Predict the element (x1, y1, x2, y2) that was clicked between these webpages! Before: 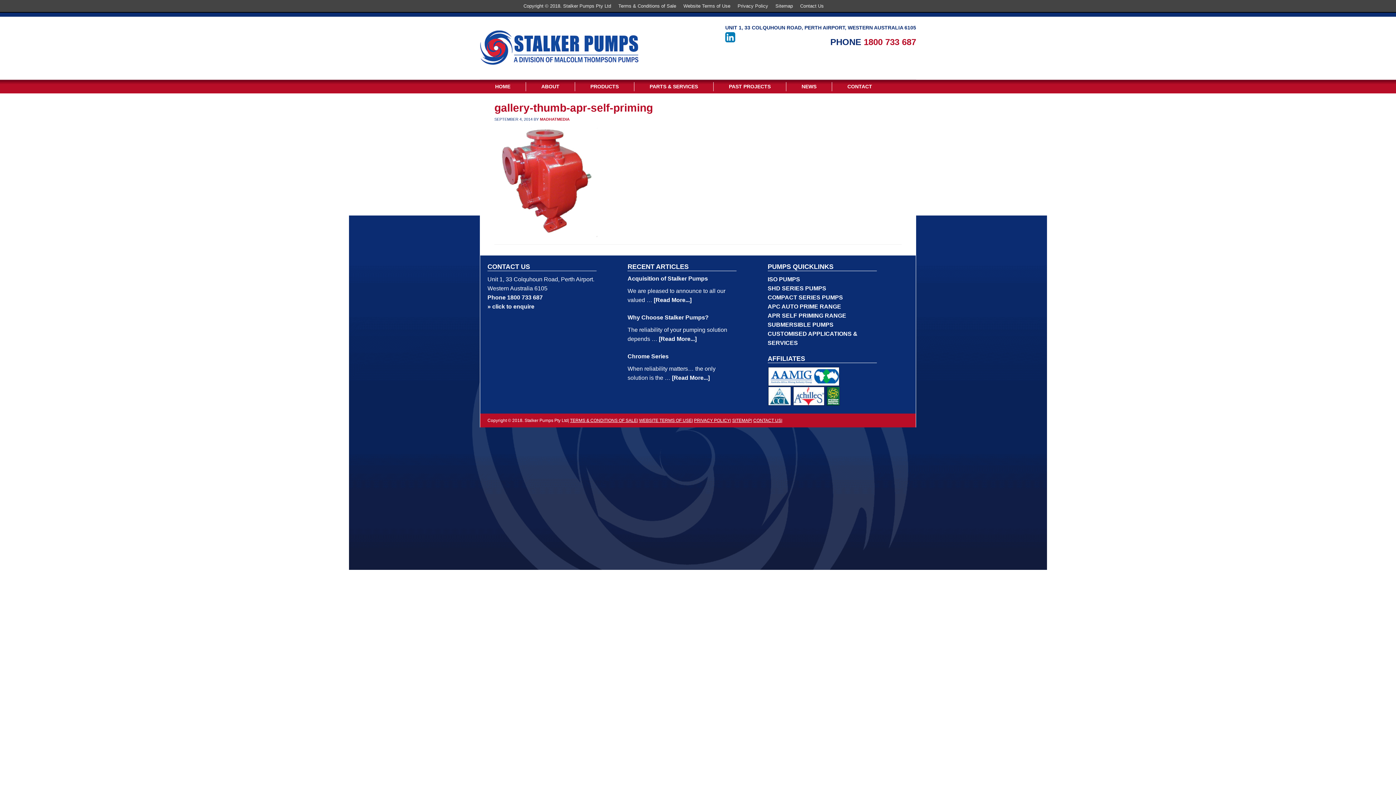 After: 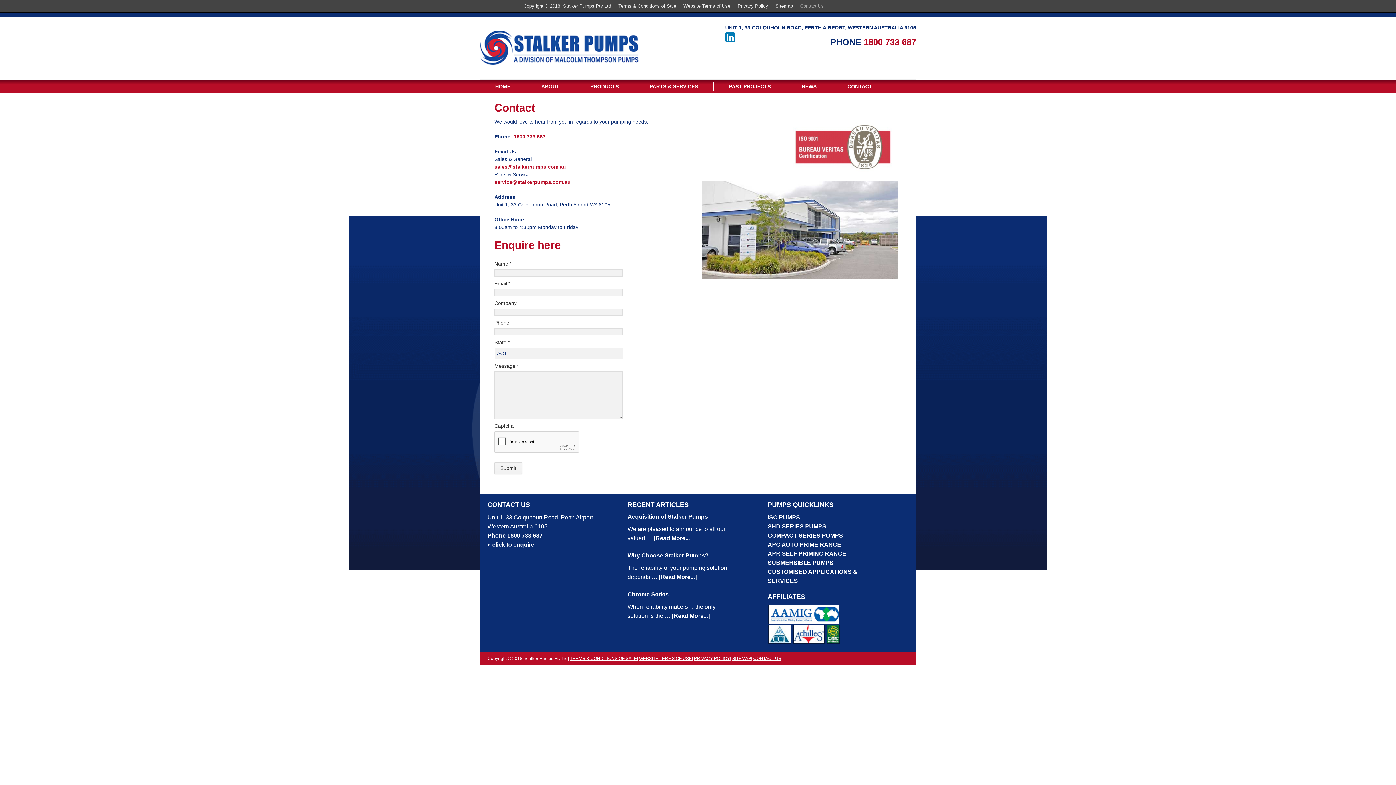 Action: bbox: (800, 0, 831, 12) label: Contact Us